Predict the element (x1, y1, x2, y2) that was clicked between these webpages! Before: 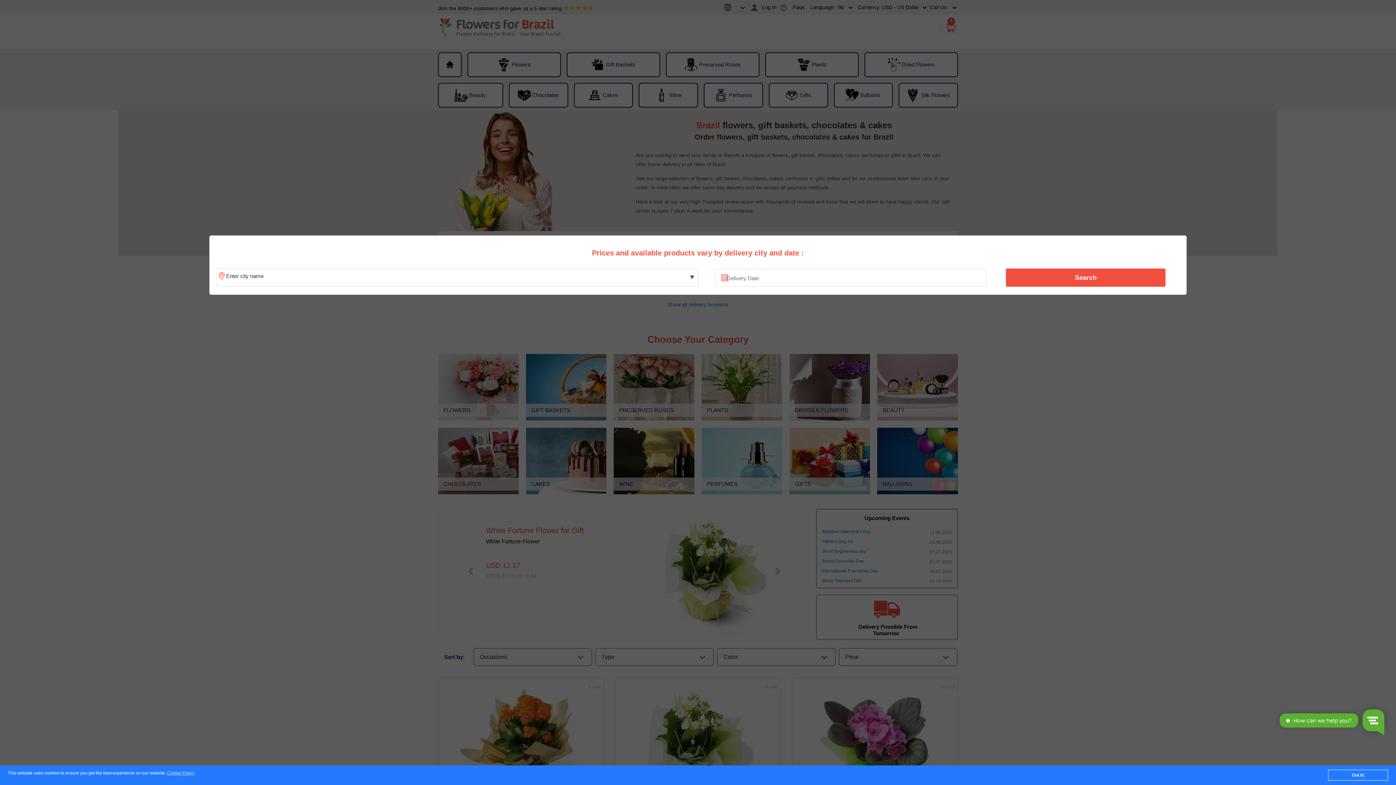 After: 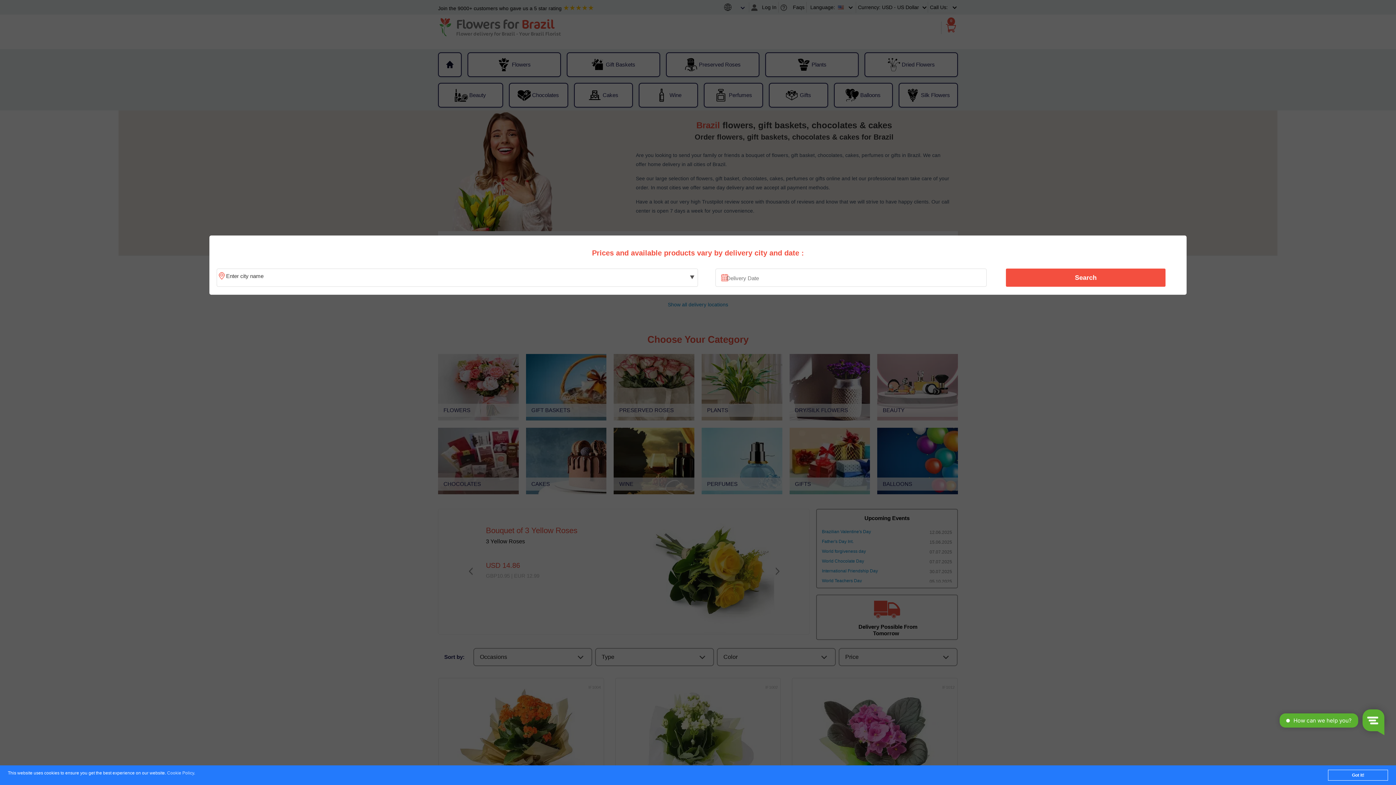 Action: bbox: (167, 771, 194, 776) label: Cookie Policy